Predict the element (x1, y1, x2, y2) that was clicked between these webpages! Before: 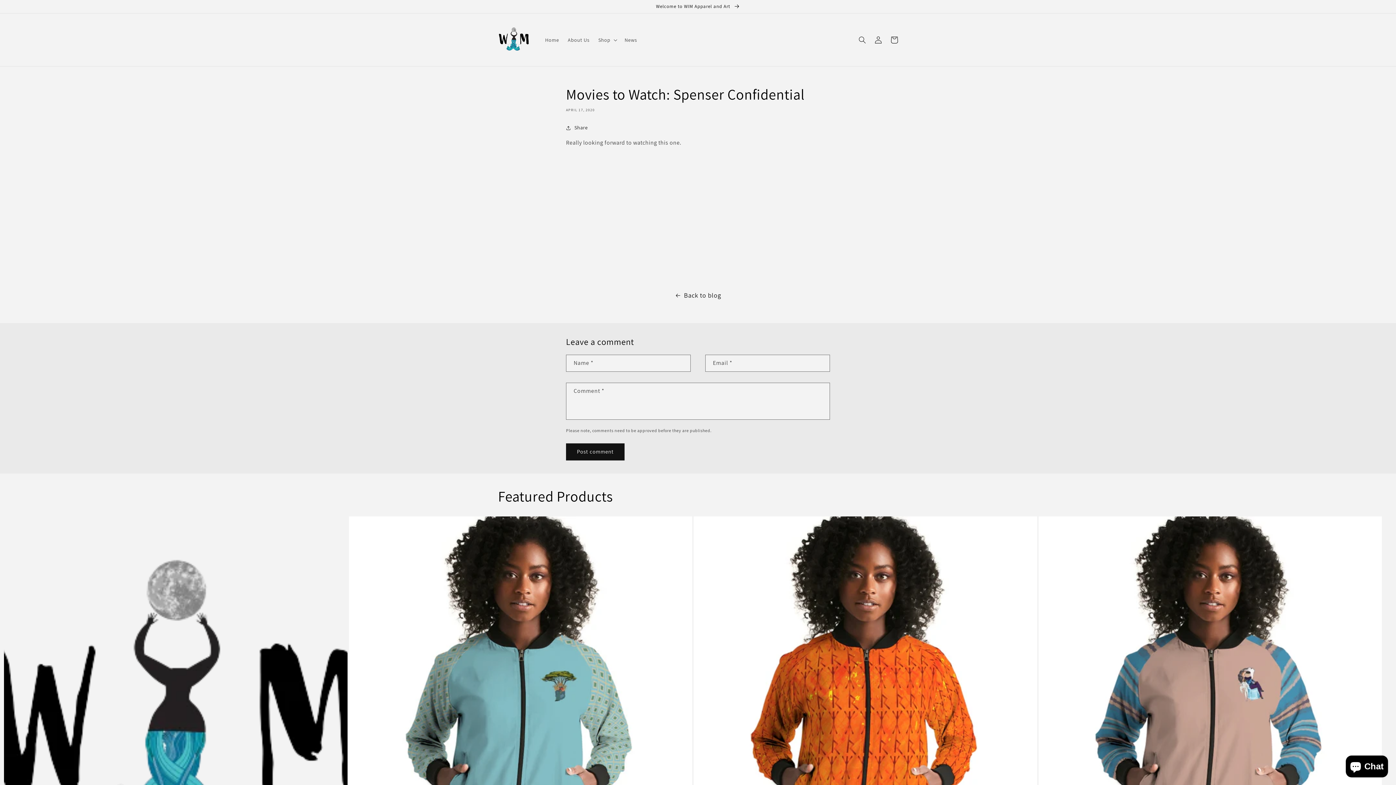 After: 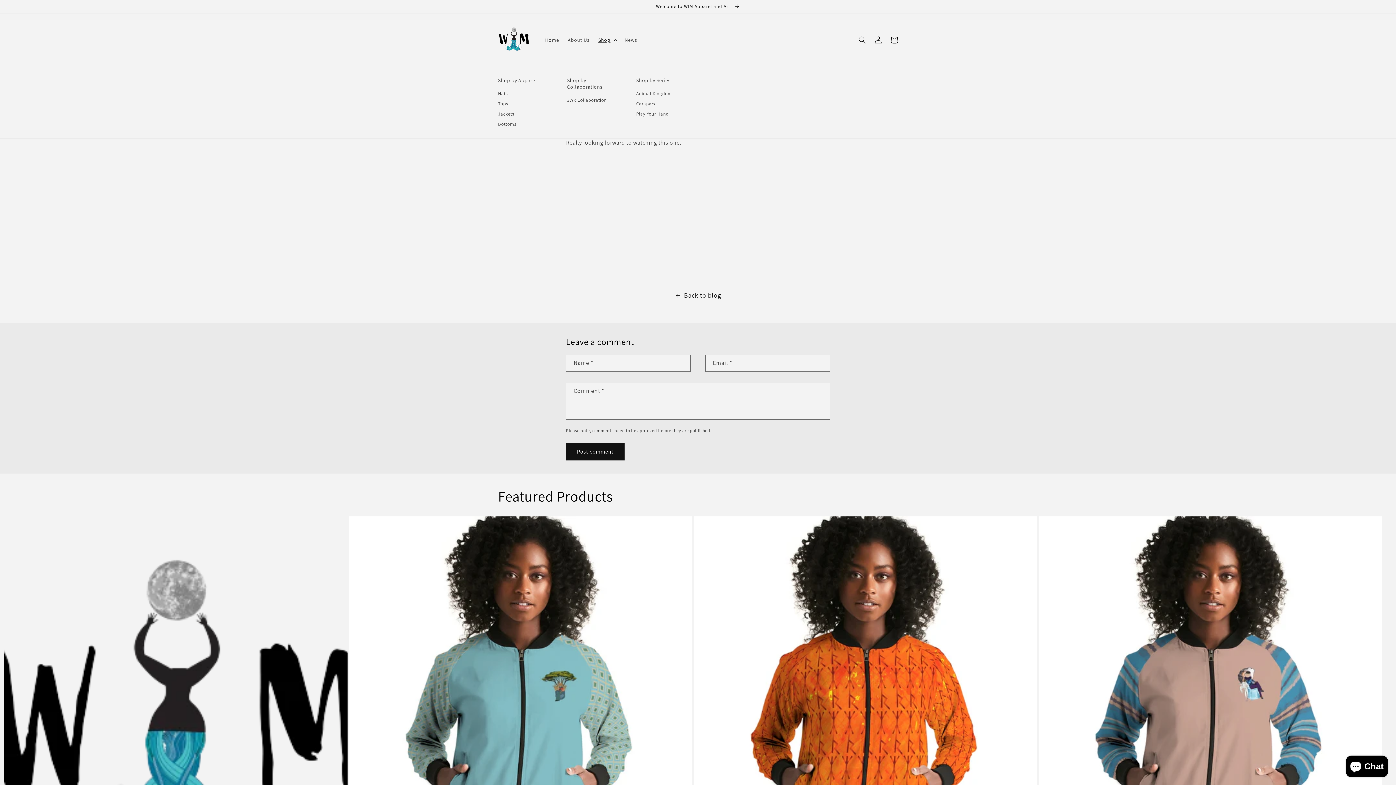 Action: bbox: (594, 32, 620, 47) label: Shop